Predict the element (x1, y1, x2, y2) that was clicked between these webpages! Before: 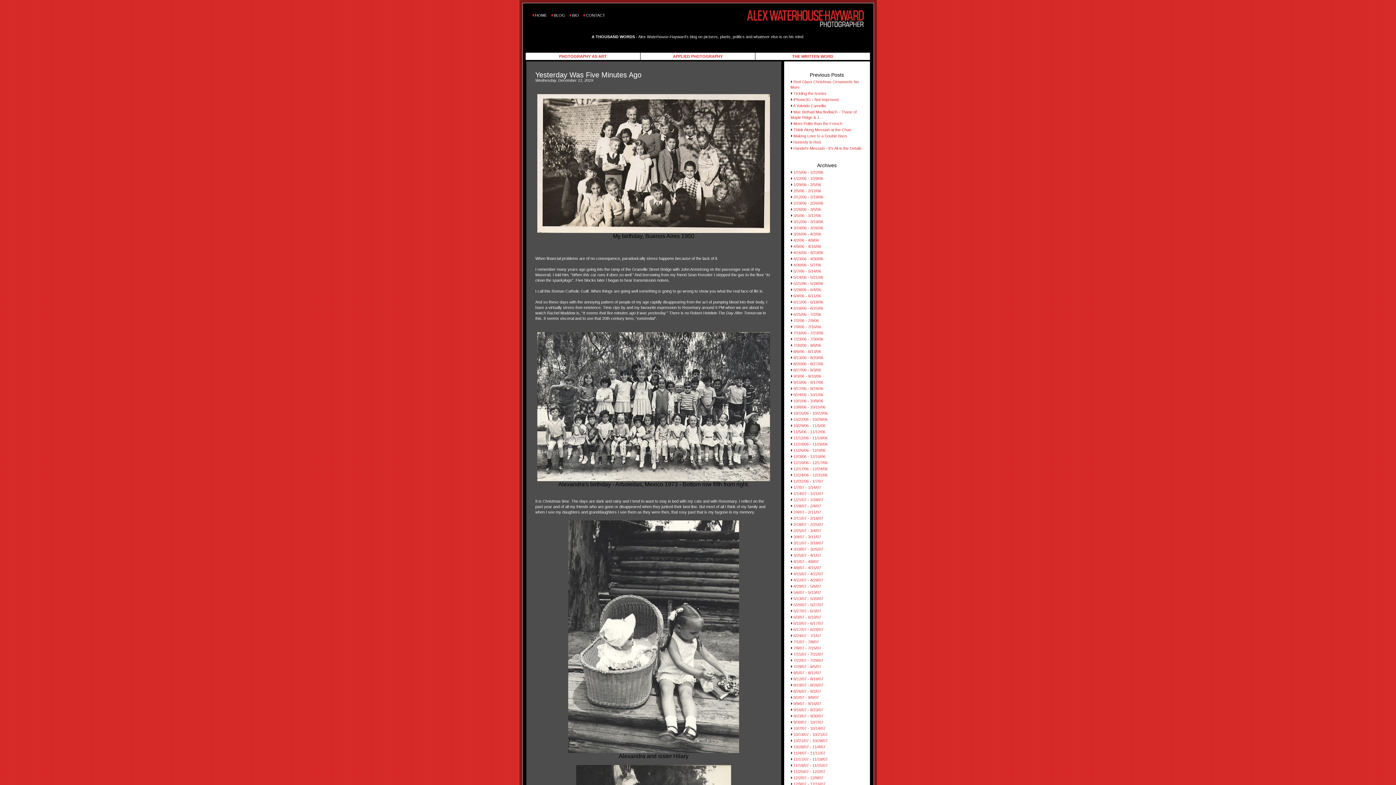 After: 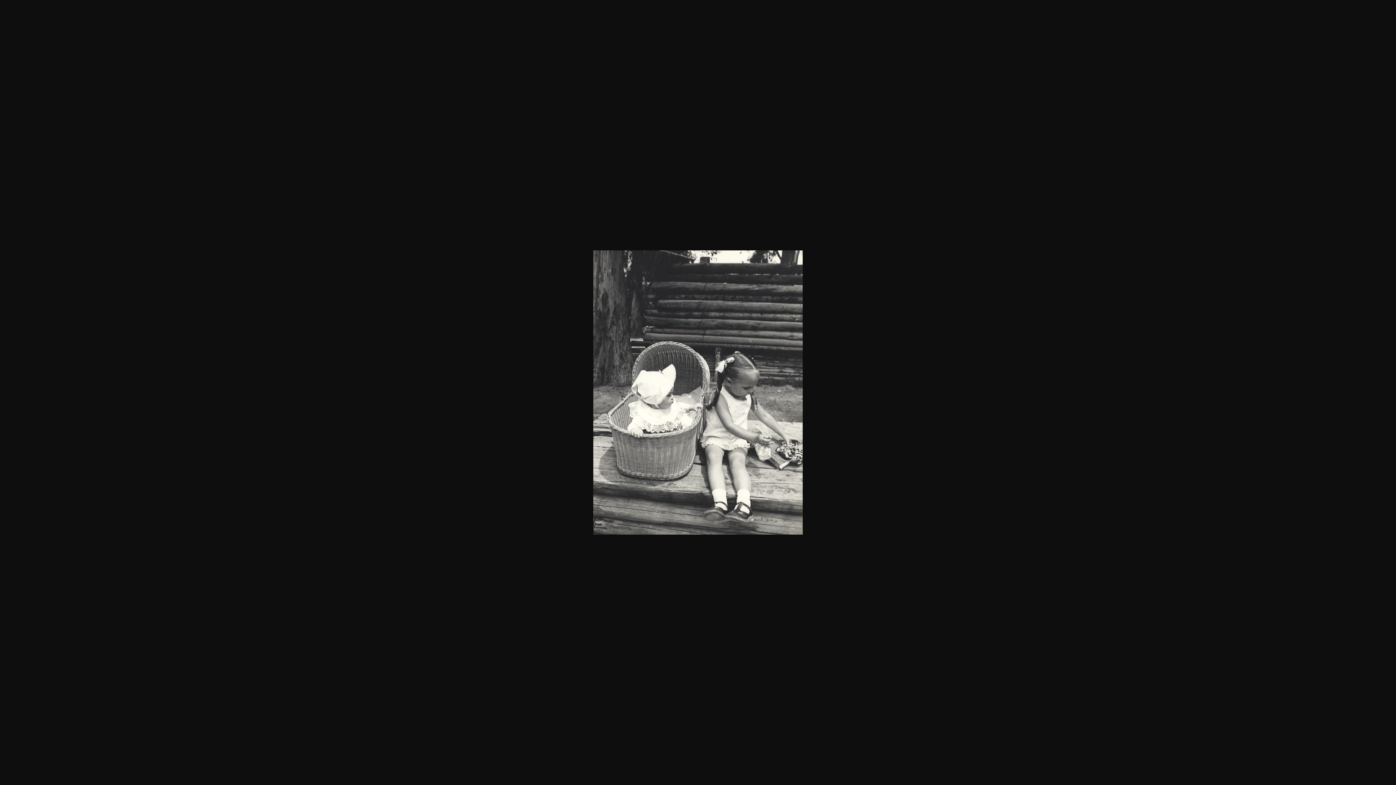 Action: bbox: (568, 748, 739, 754)